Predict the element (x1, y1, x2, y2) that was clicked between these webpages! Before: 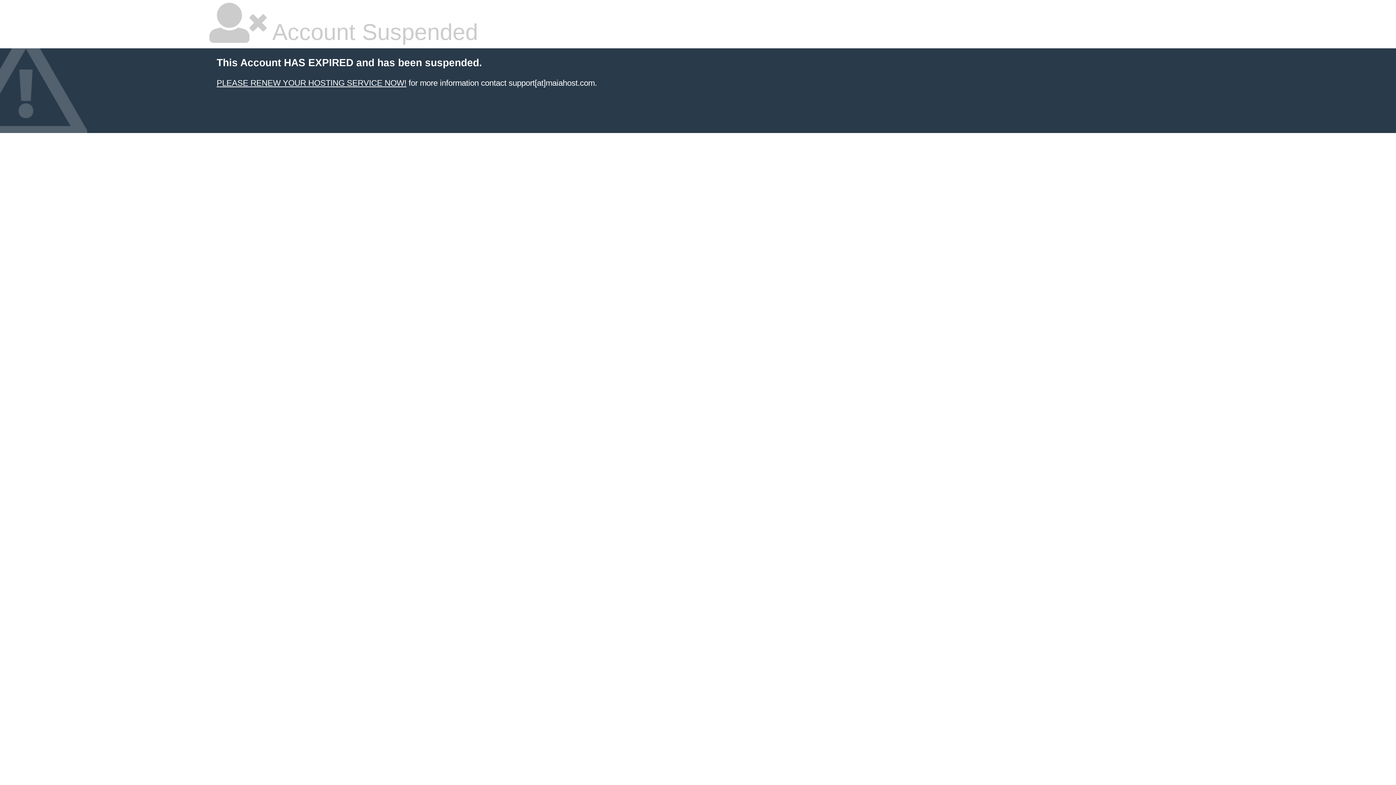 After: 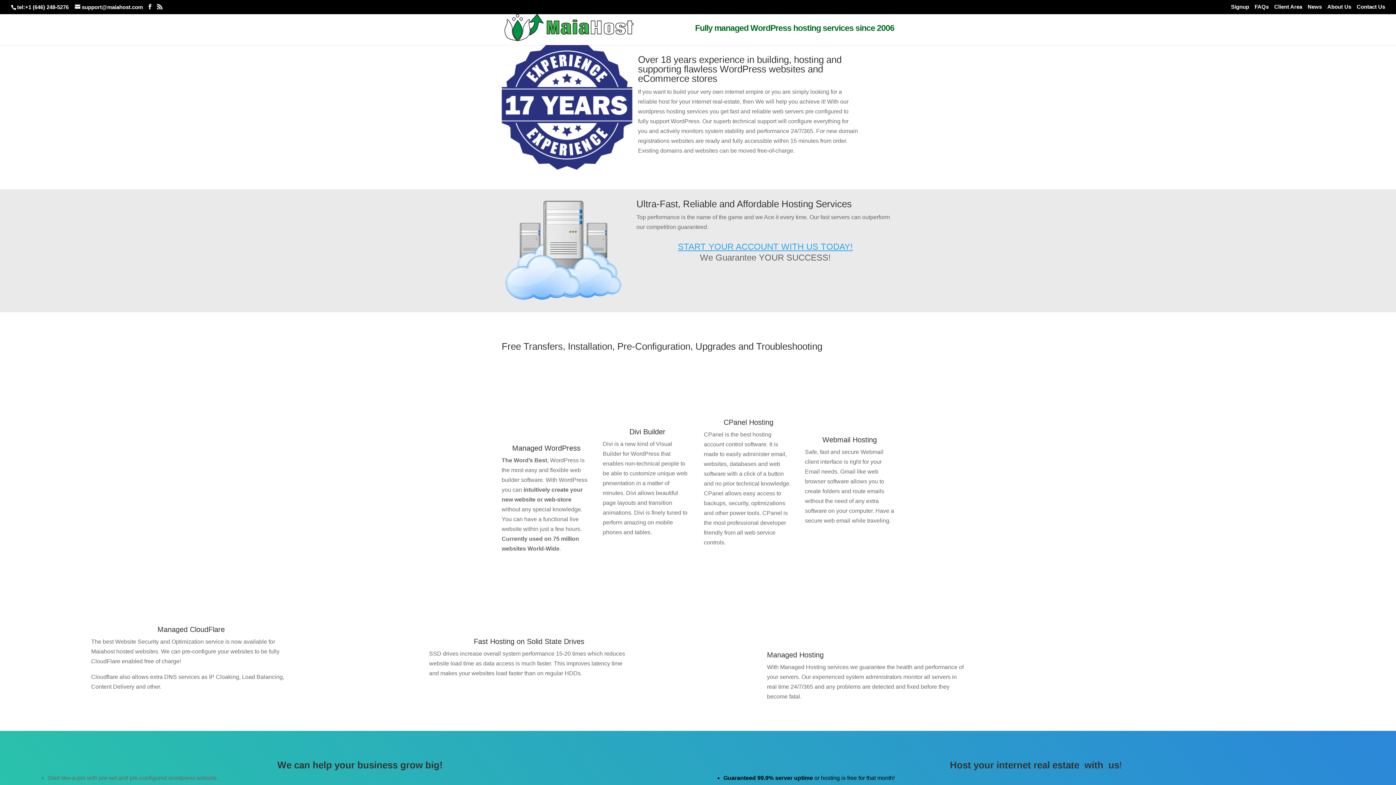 Action: label: PLEASE RENEW YOUR HOSTING SERVICE NOW! bbox: (216, 78, 406, 87)